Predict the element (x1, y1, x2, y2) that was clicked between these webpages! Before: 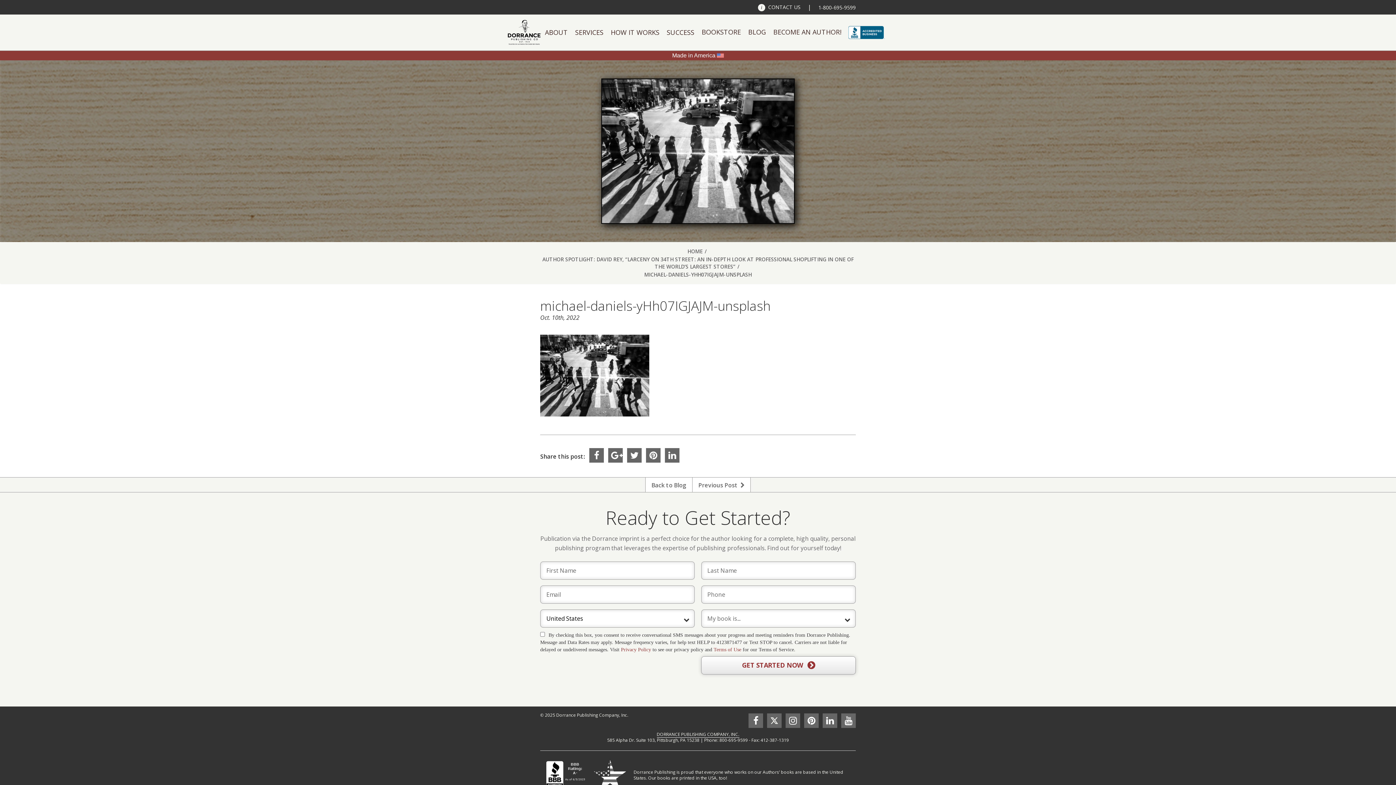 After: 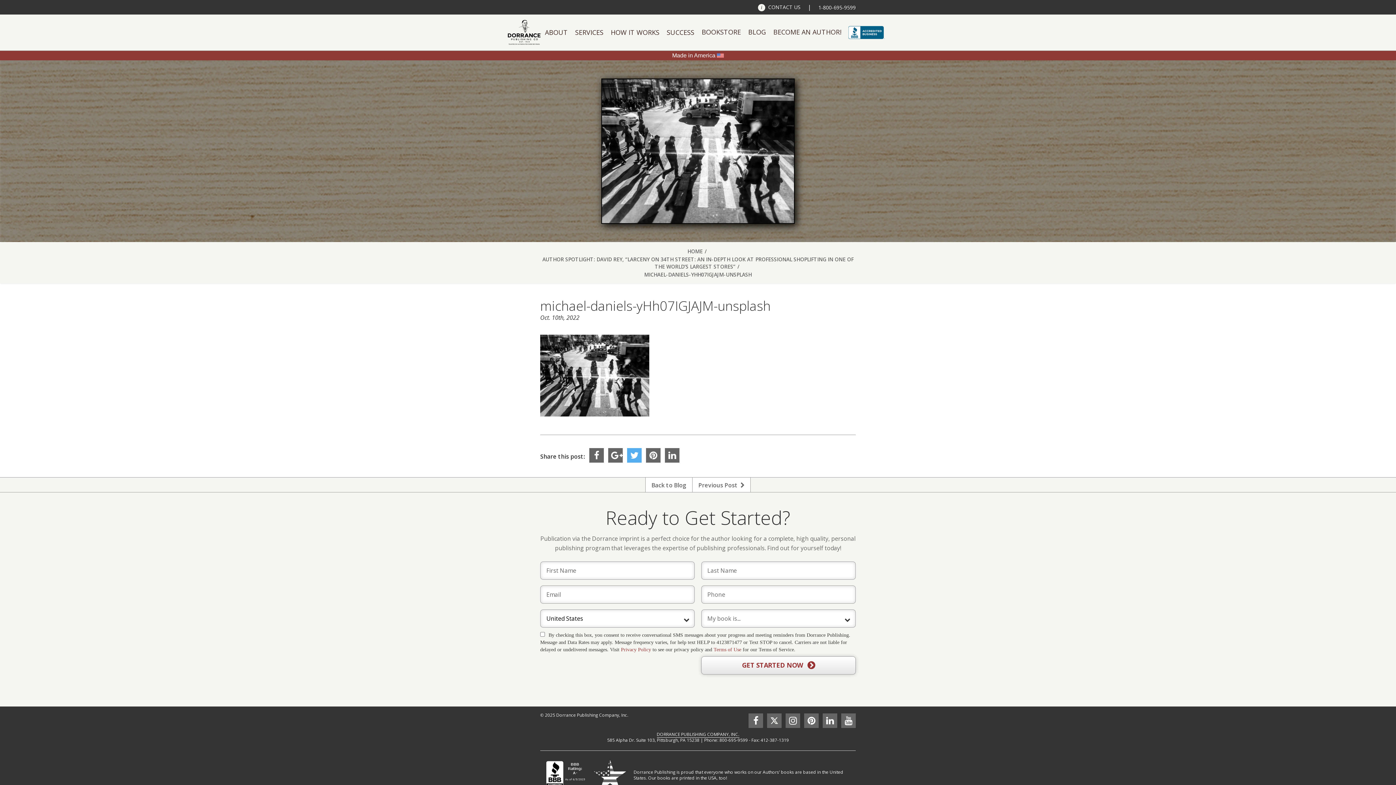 Action: bbox: (627, 448, 641, 462)